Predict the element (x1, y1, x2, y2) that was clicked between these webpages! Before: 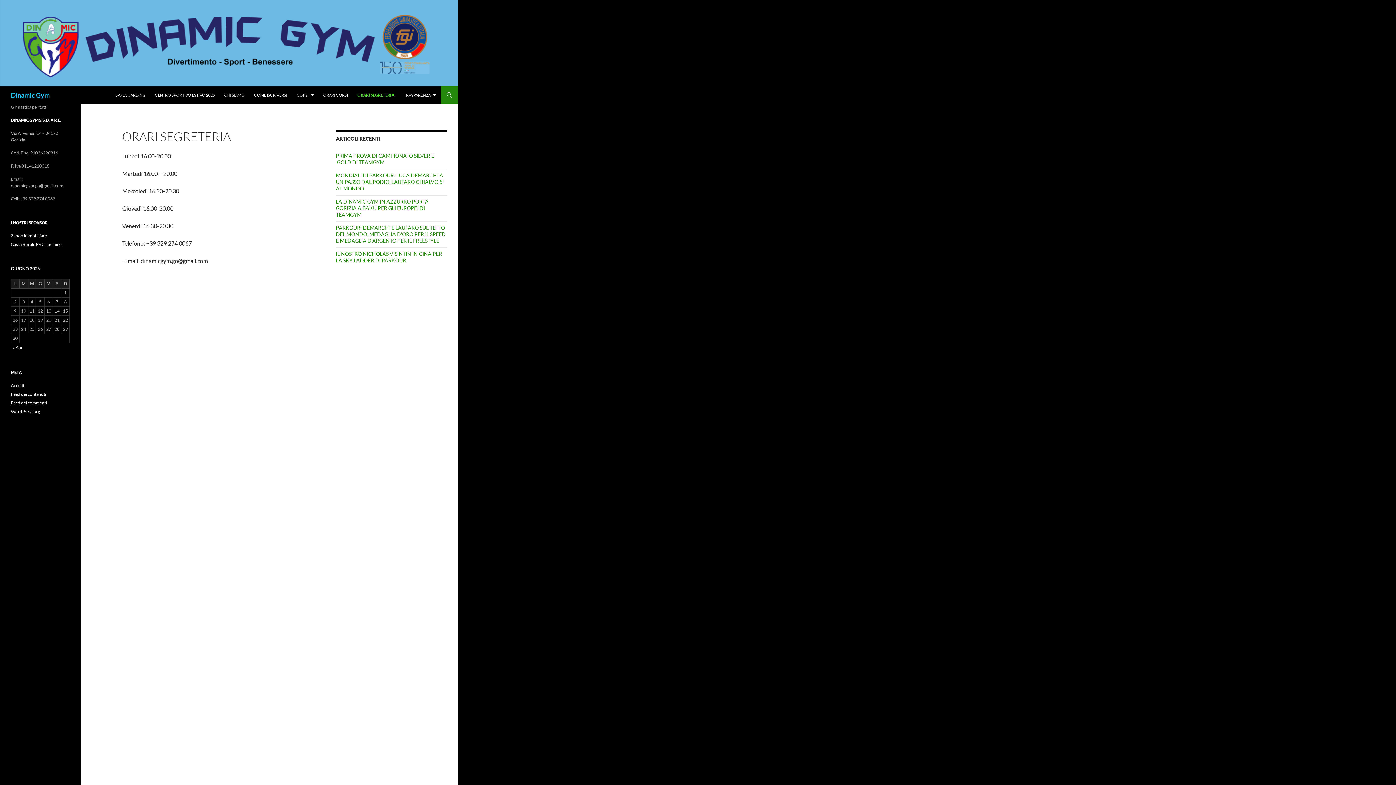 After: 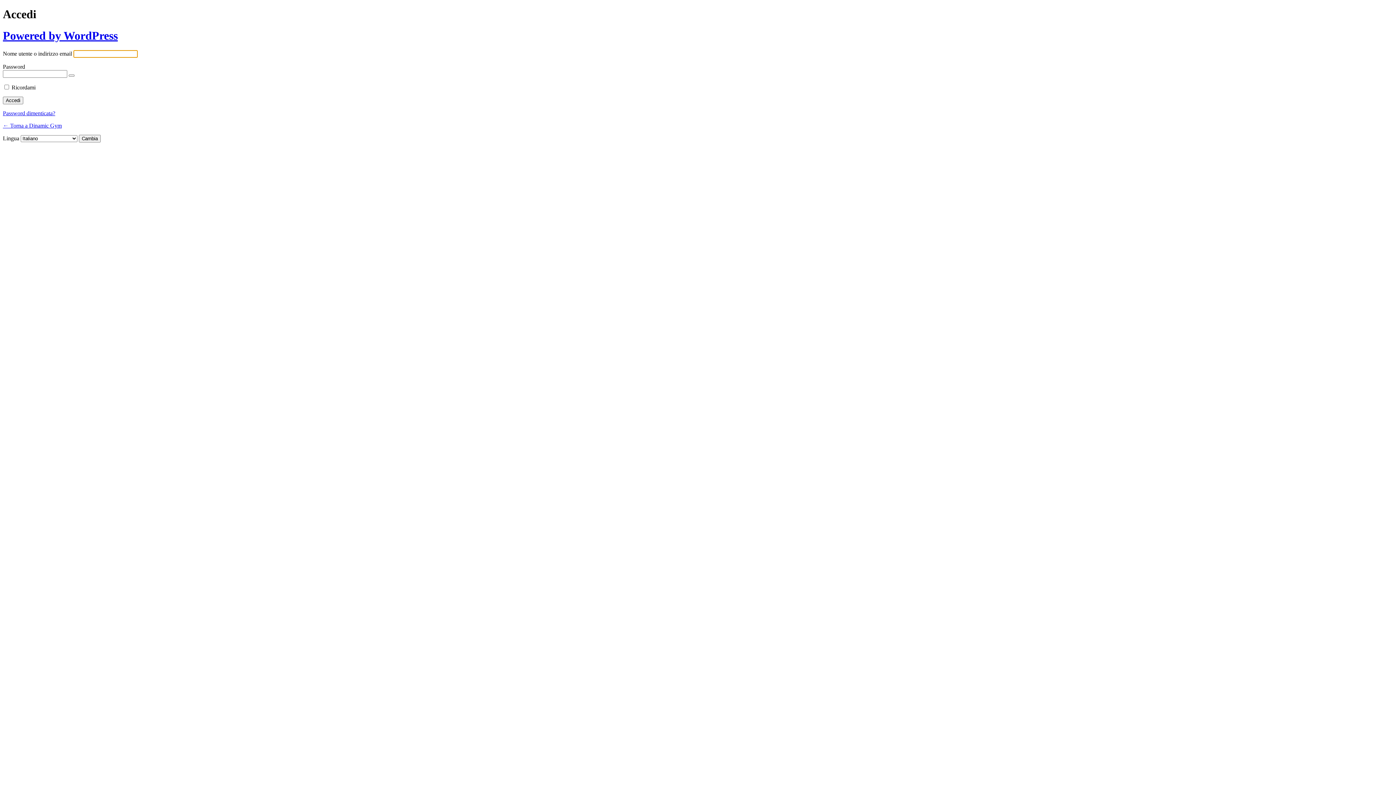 Action: label: Accedi bbox: (10, 382, 24, 388)